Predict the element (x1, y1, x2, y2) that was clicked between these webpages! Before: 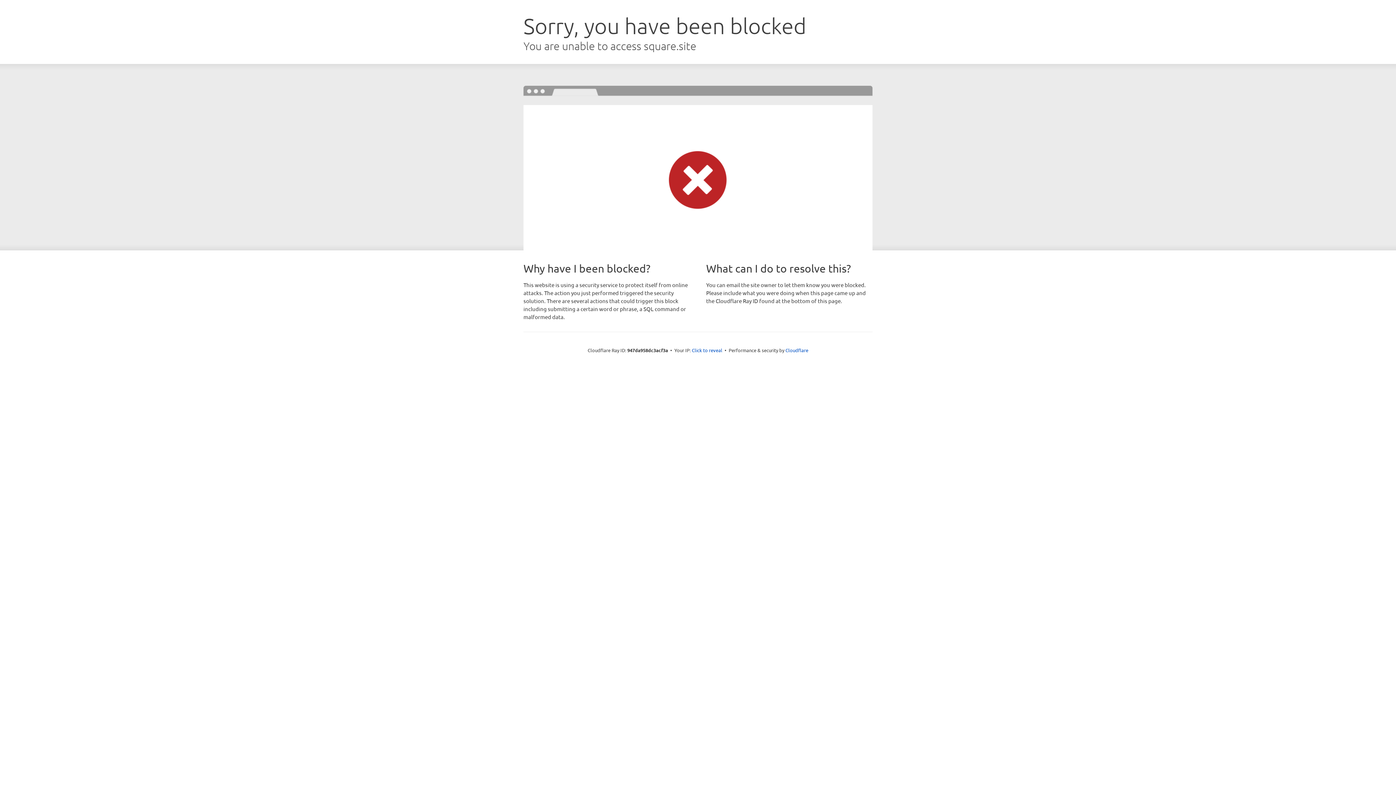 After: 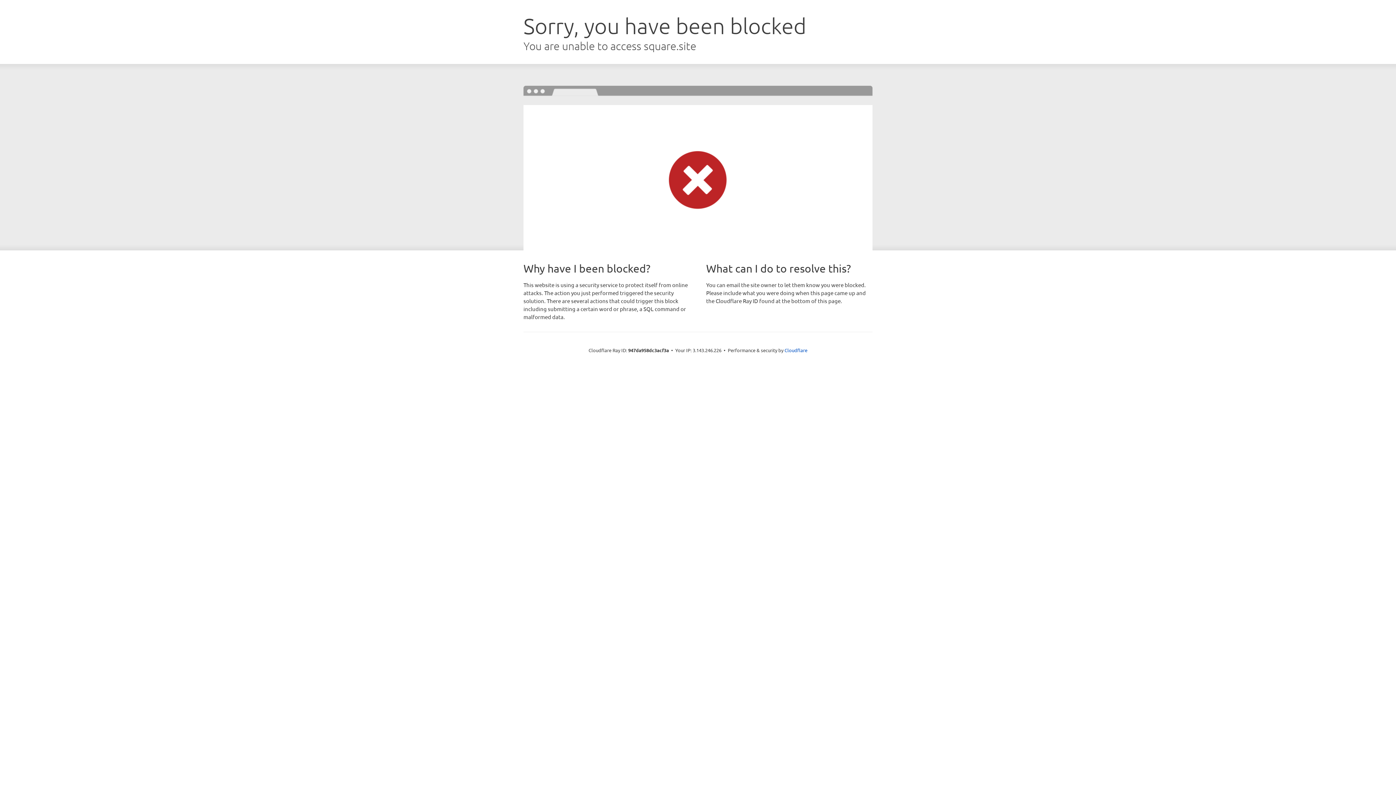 Action: bbox: (692, 346, 722, 353) label: Click to reveal